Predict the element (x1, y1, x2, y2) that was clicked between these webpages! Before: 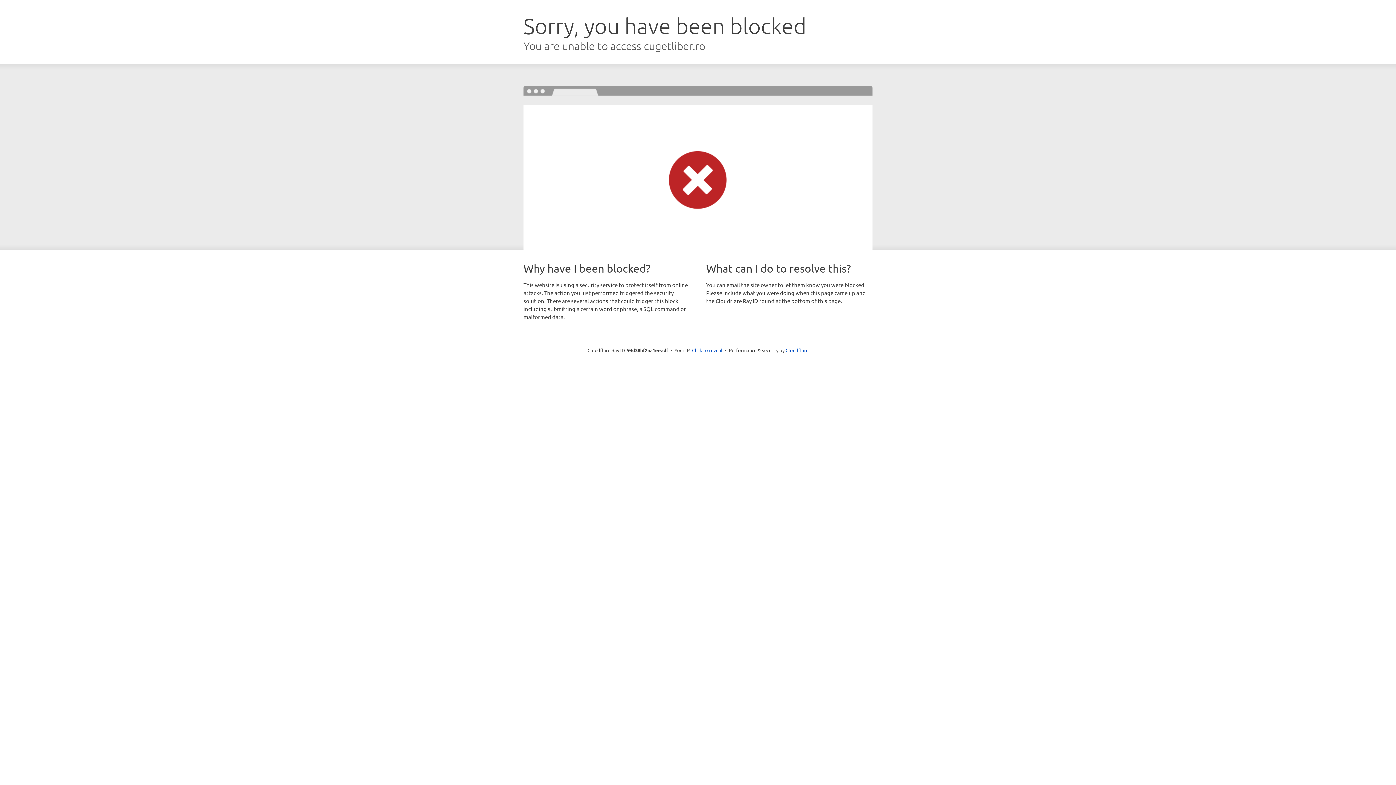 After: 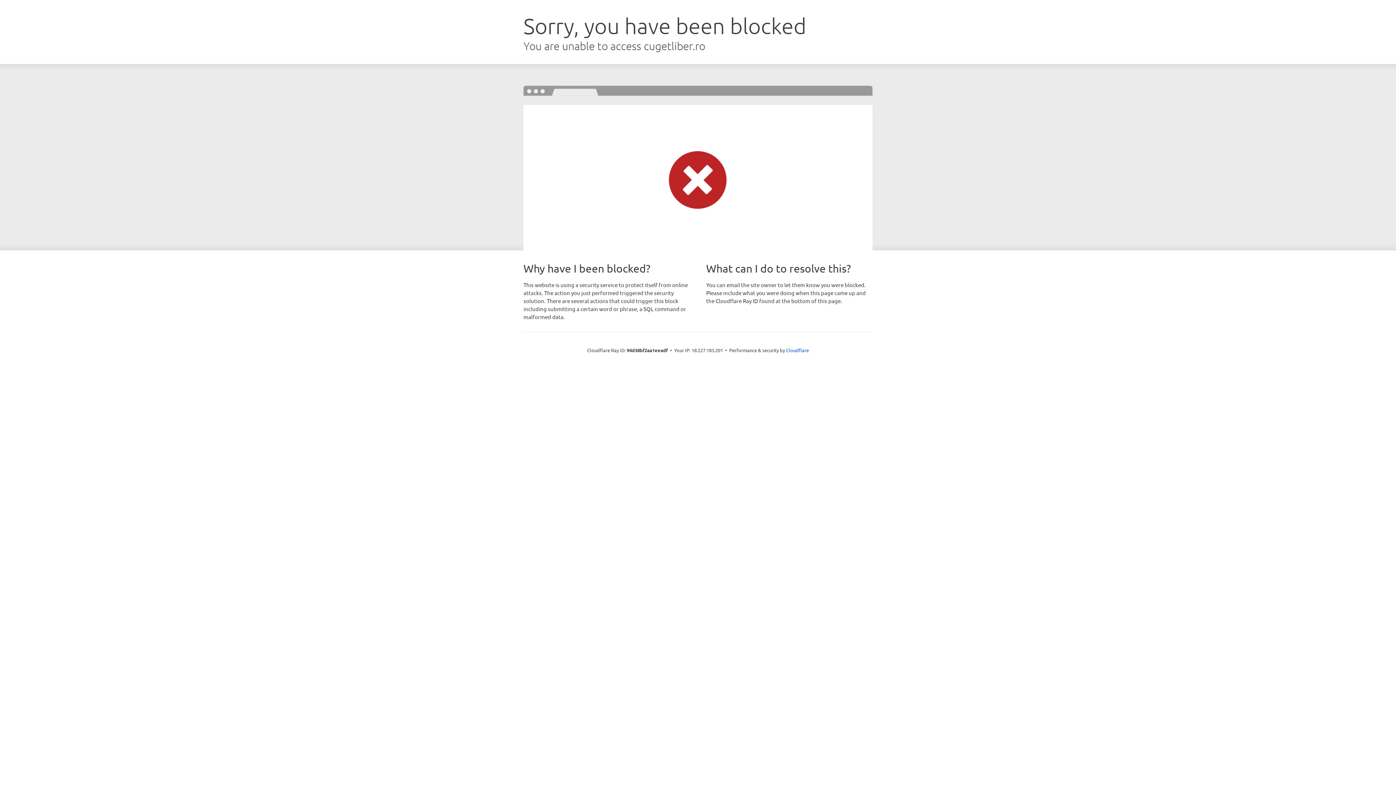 Action: bbox: (692, 346, 722, 353) label: Click to reveal